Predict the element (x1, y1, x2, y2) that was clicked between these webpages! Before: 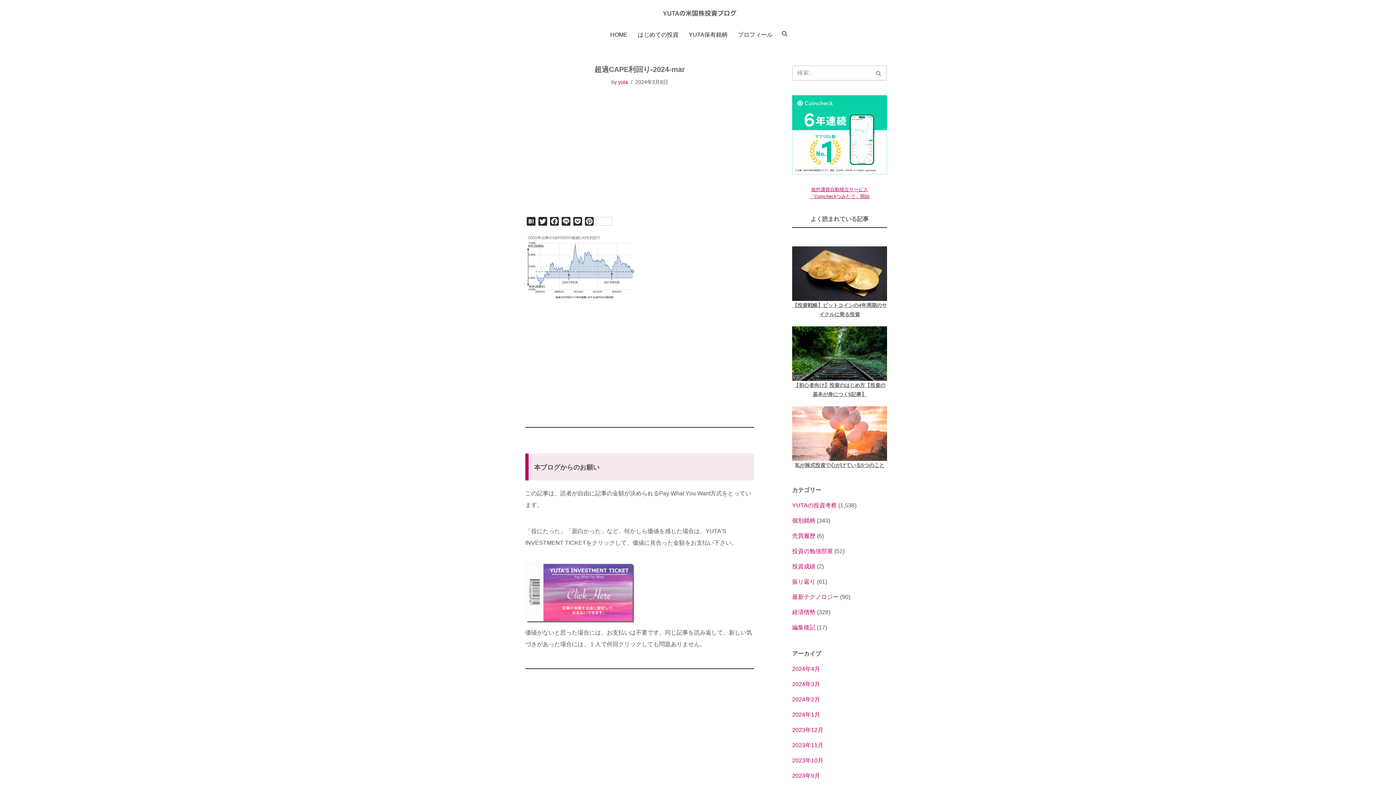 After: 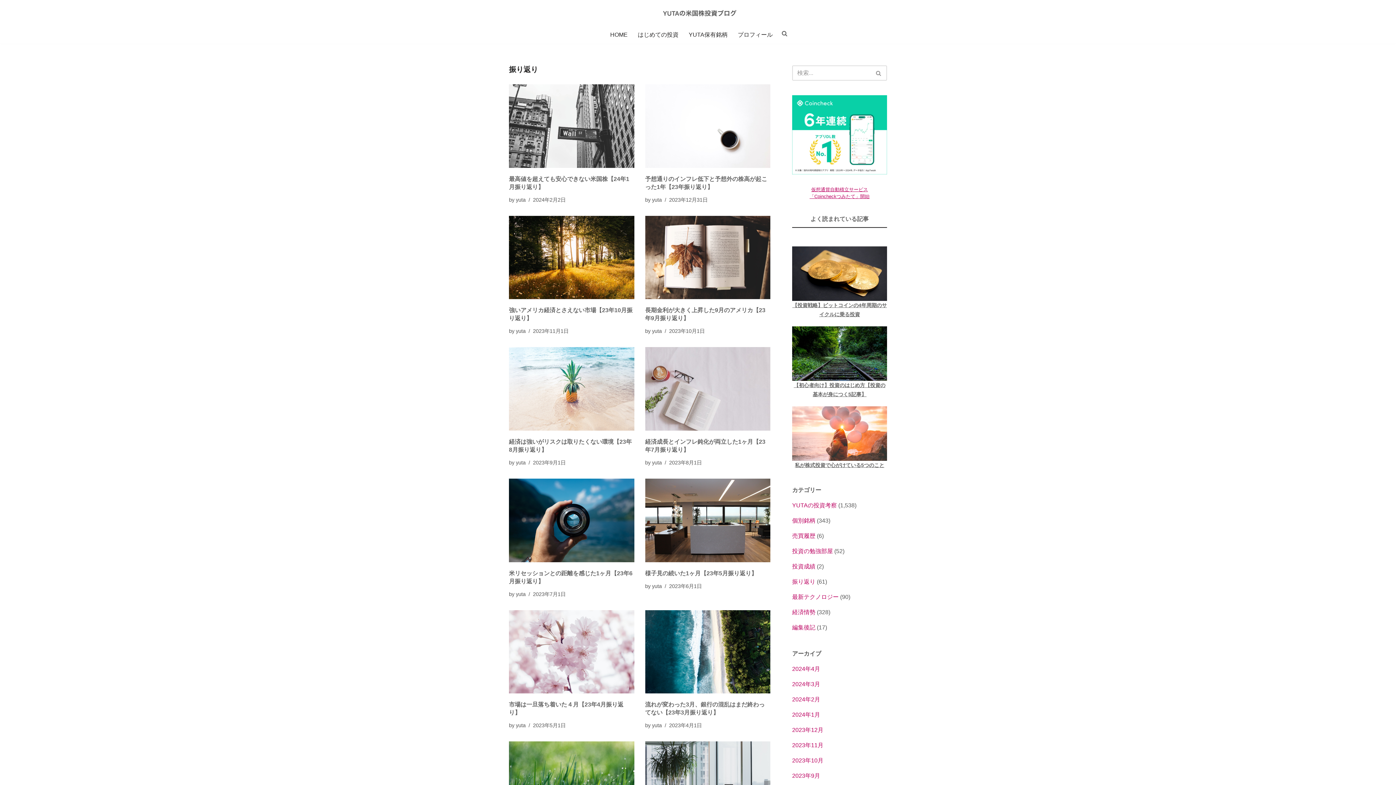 Action: label: 振り返り bbox: (792, 578, 815, 584)